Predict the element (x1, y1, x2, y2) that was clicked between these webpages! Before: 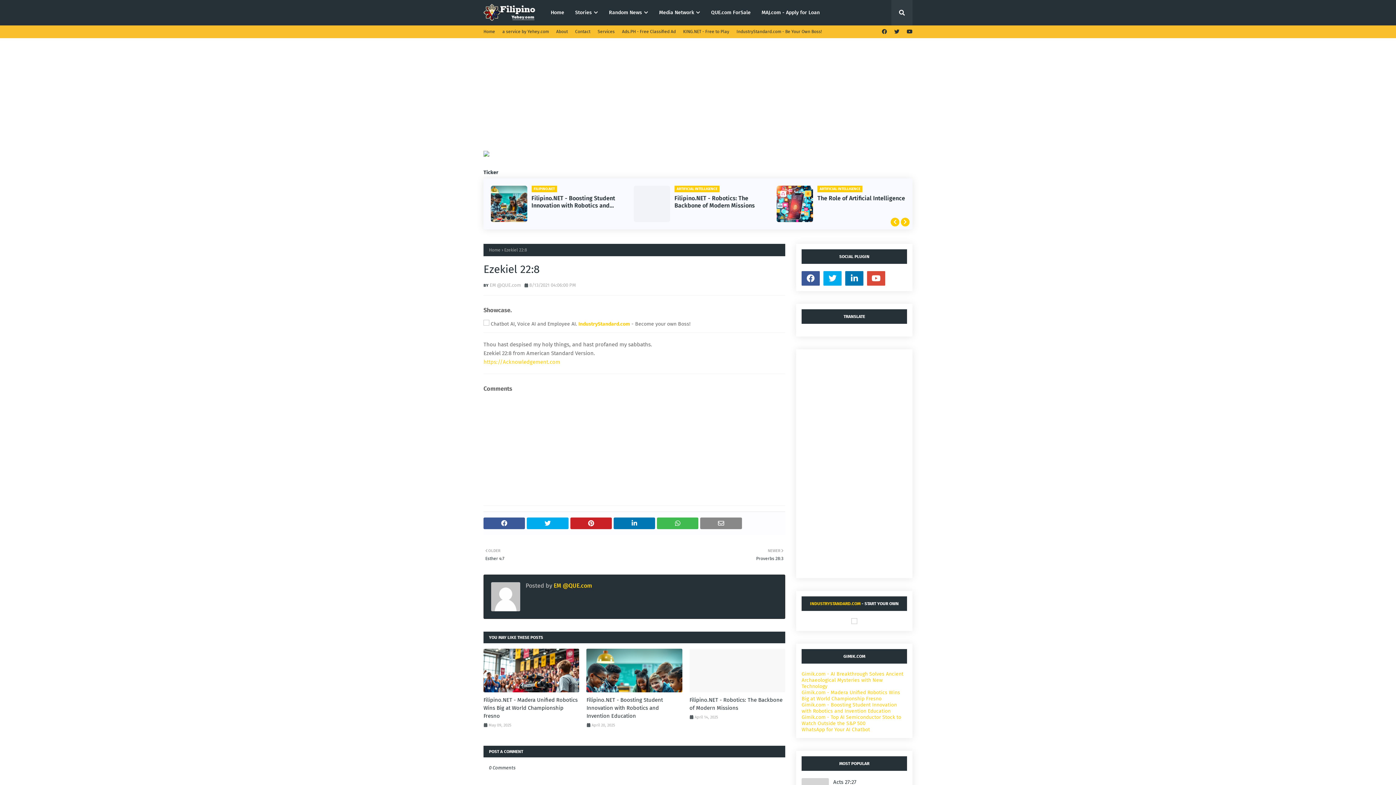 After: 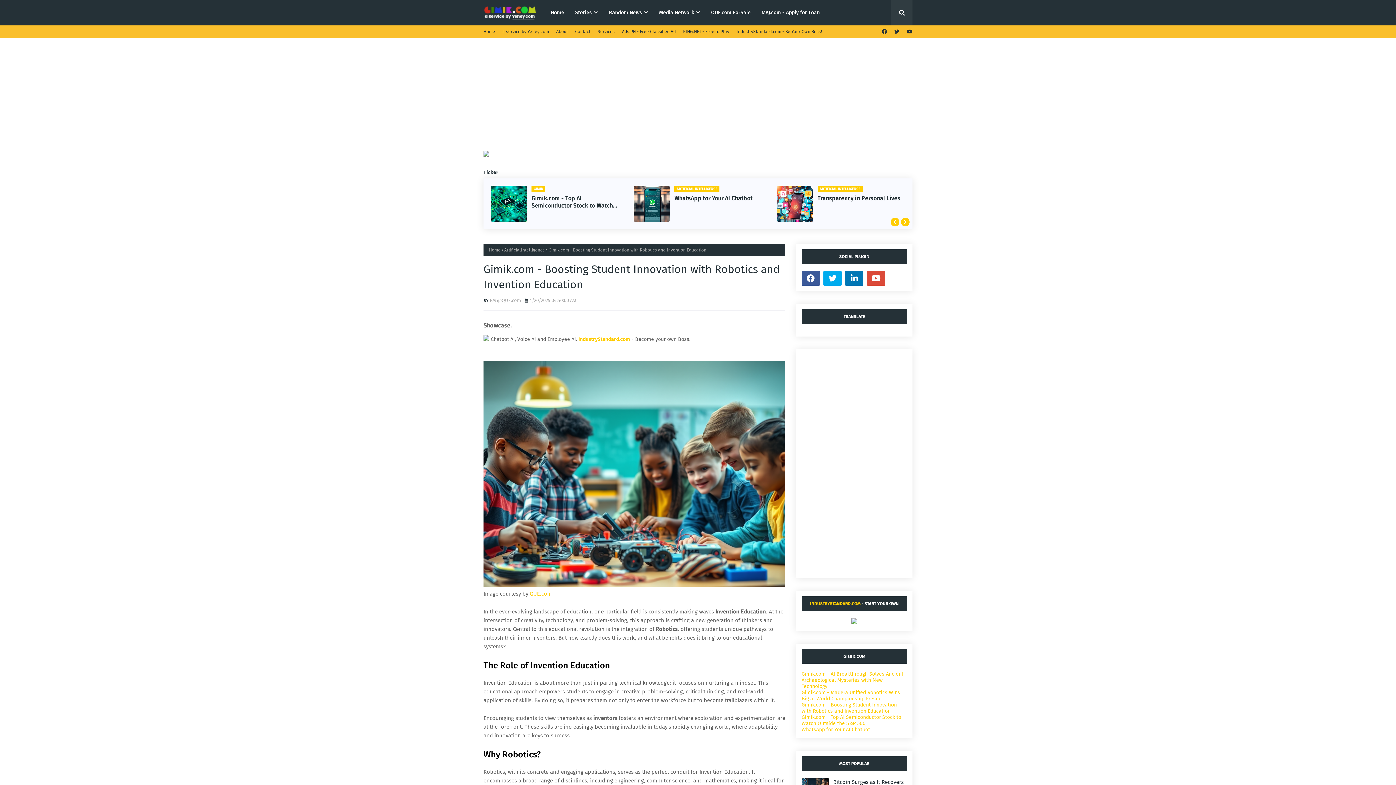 Action: label: Gimik.com - Boosting Student Innovation with Robotics and Invention Education bbox: (801, 702, 897, 714)